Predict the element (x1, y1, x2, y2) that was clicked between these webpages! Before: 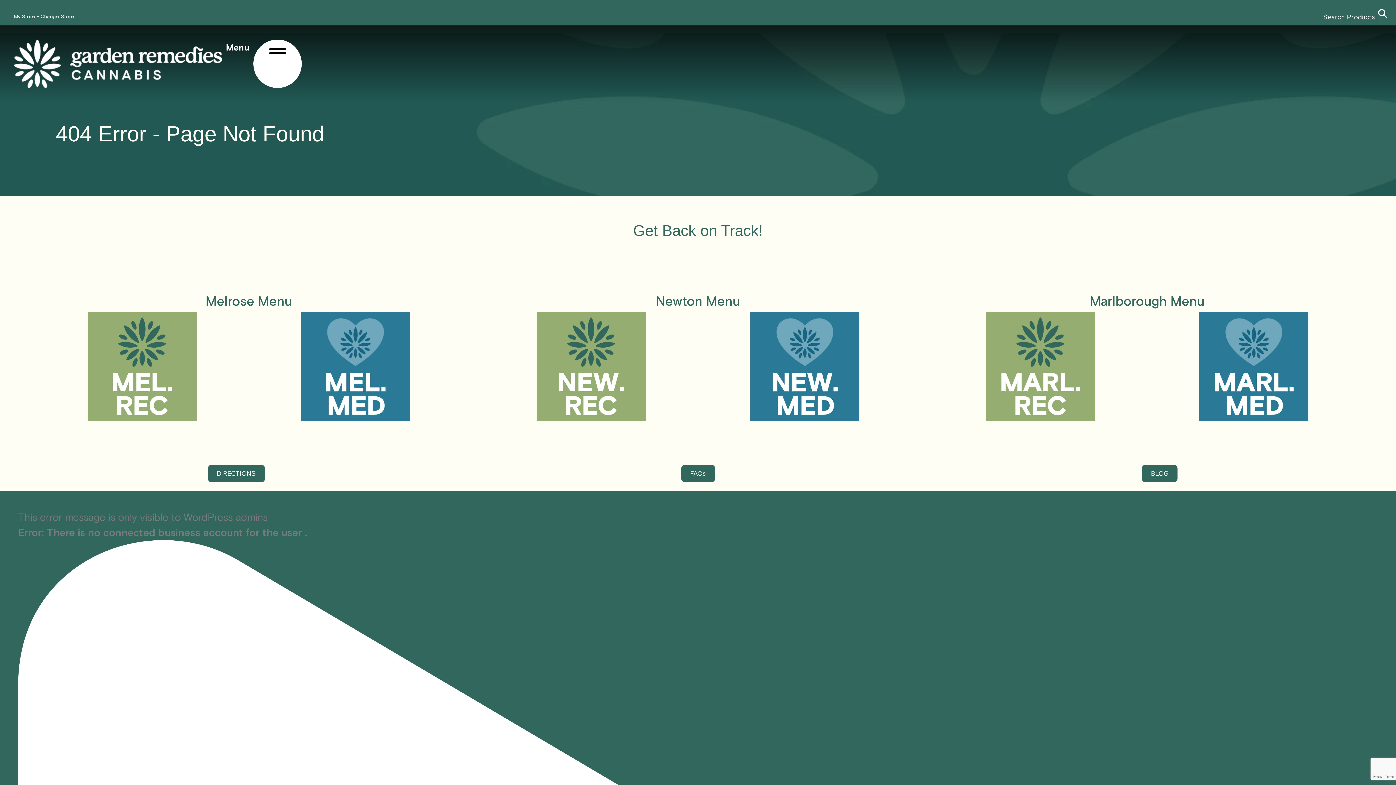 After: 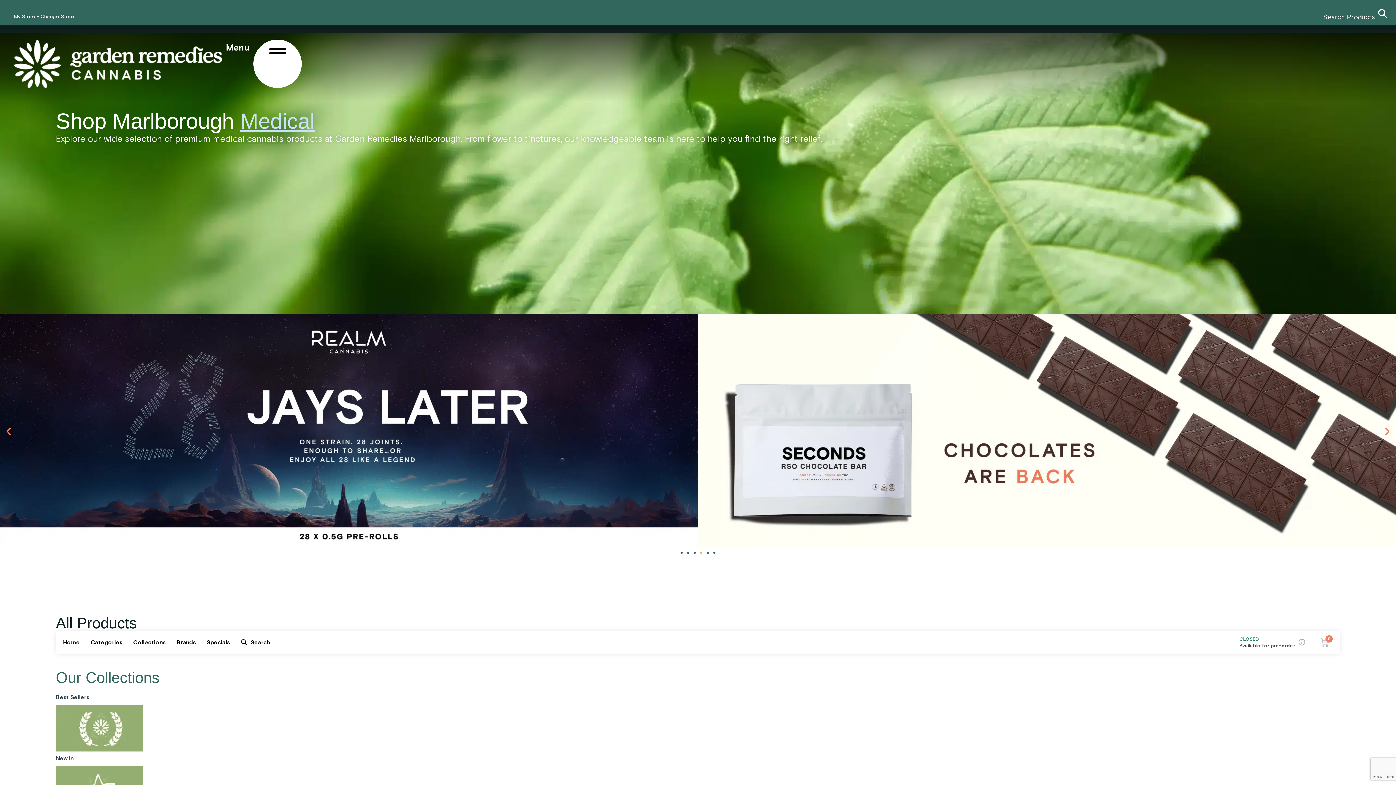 Action: bbox: (1199, 312, 1308, 421)